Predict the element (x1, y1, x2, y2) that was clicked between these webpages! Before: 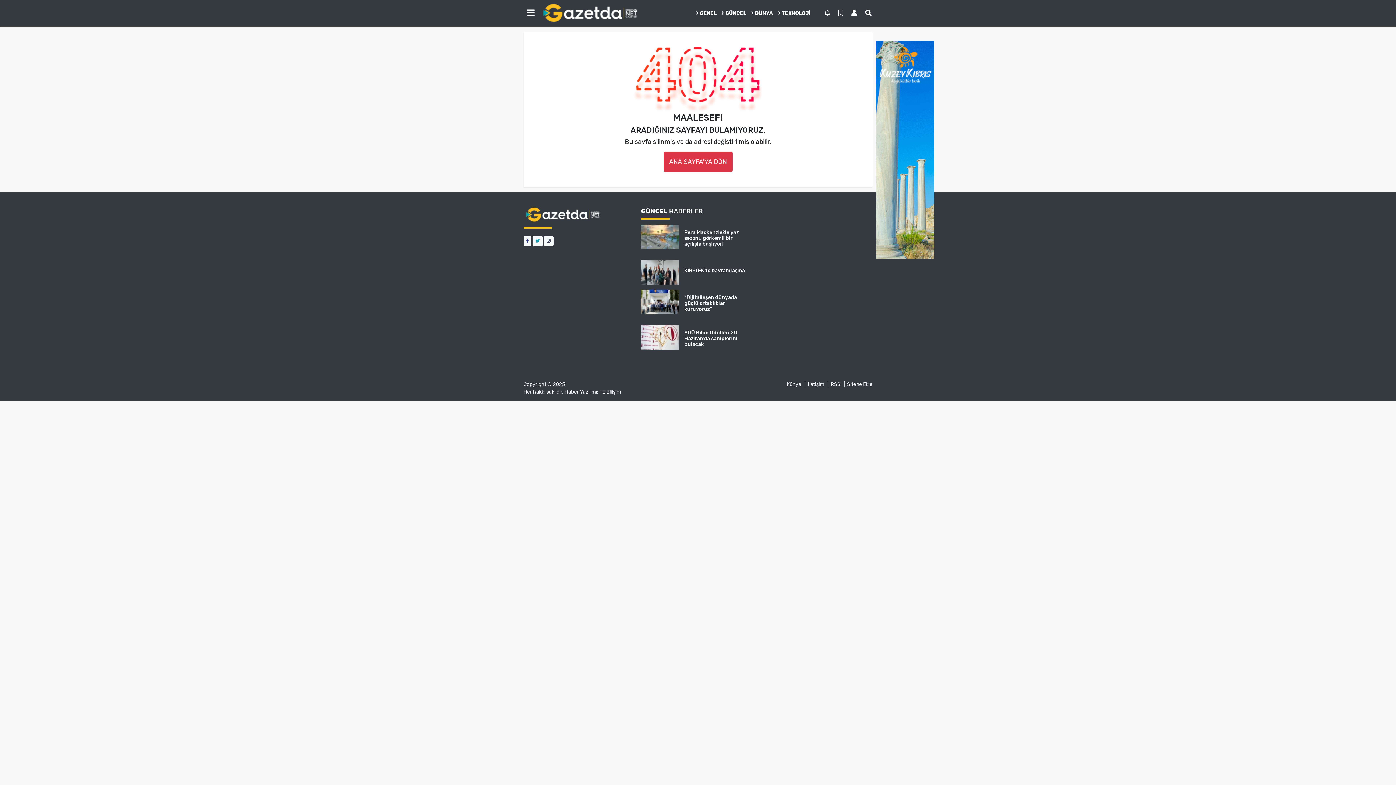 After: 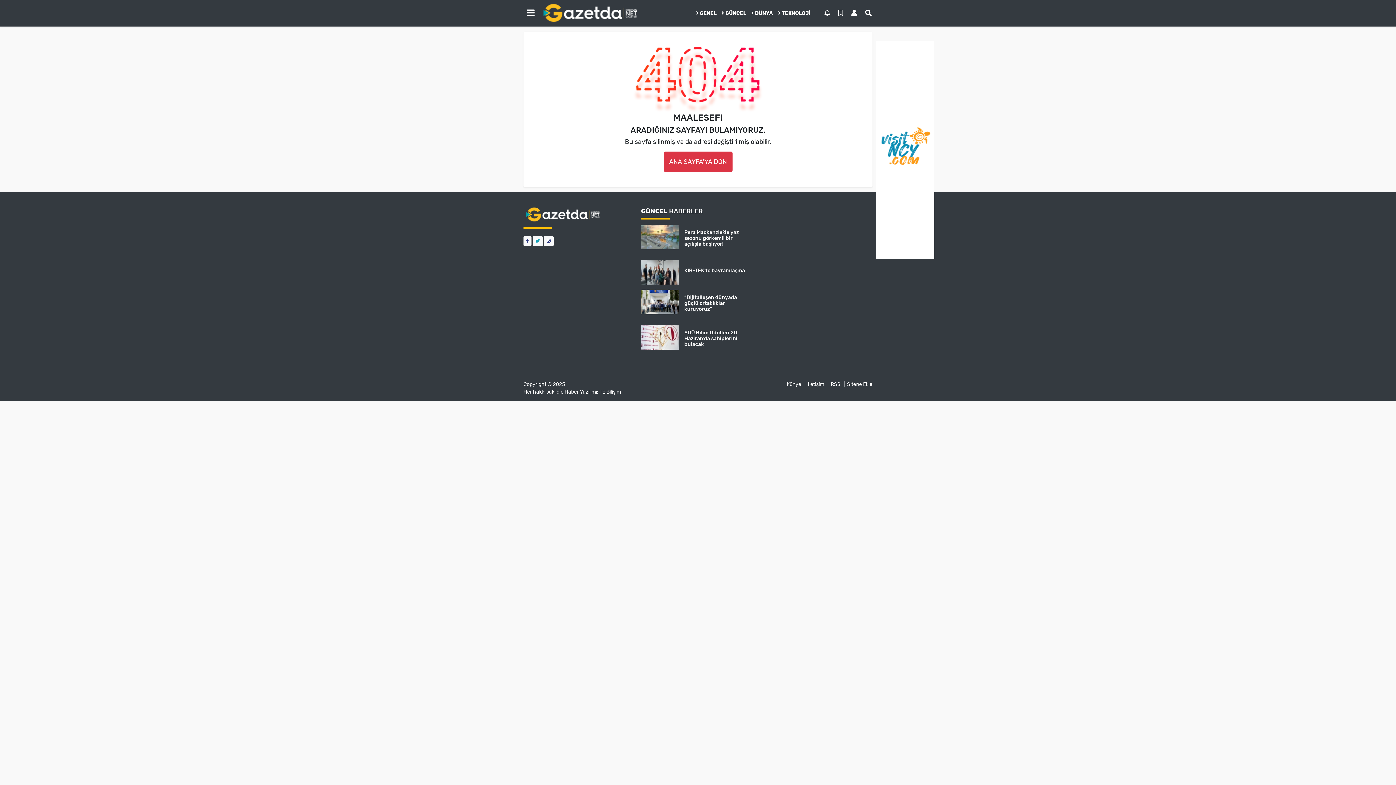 Action: bbox: (775, 6, 813, 19) label: TEKNOLOJİ